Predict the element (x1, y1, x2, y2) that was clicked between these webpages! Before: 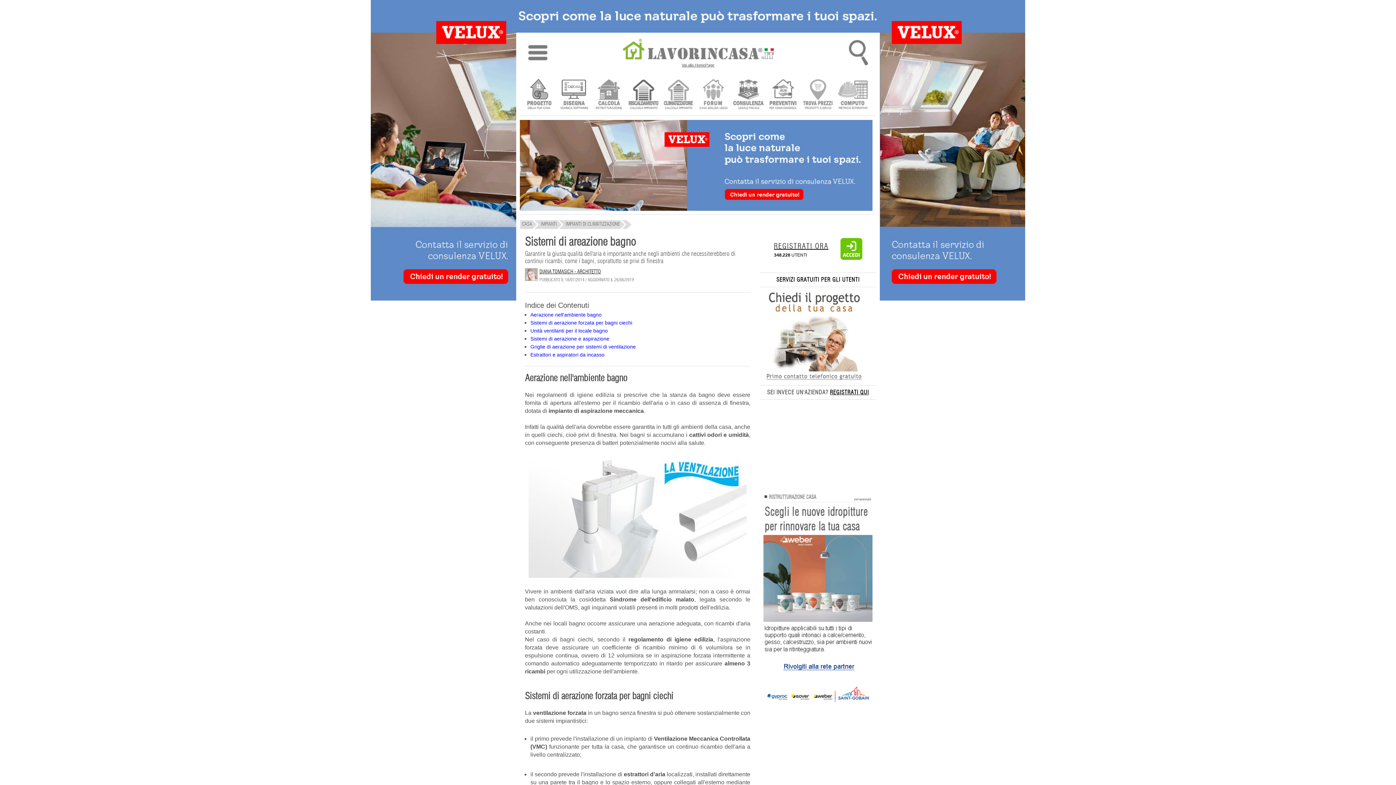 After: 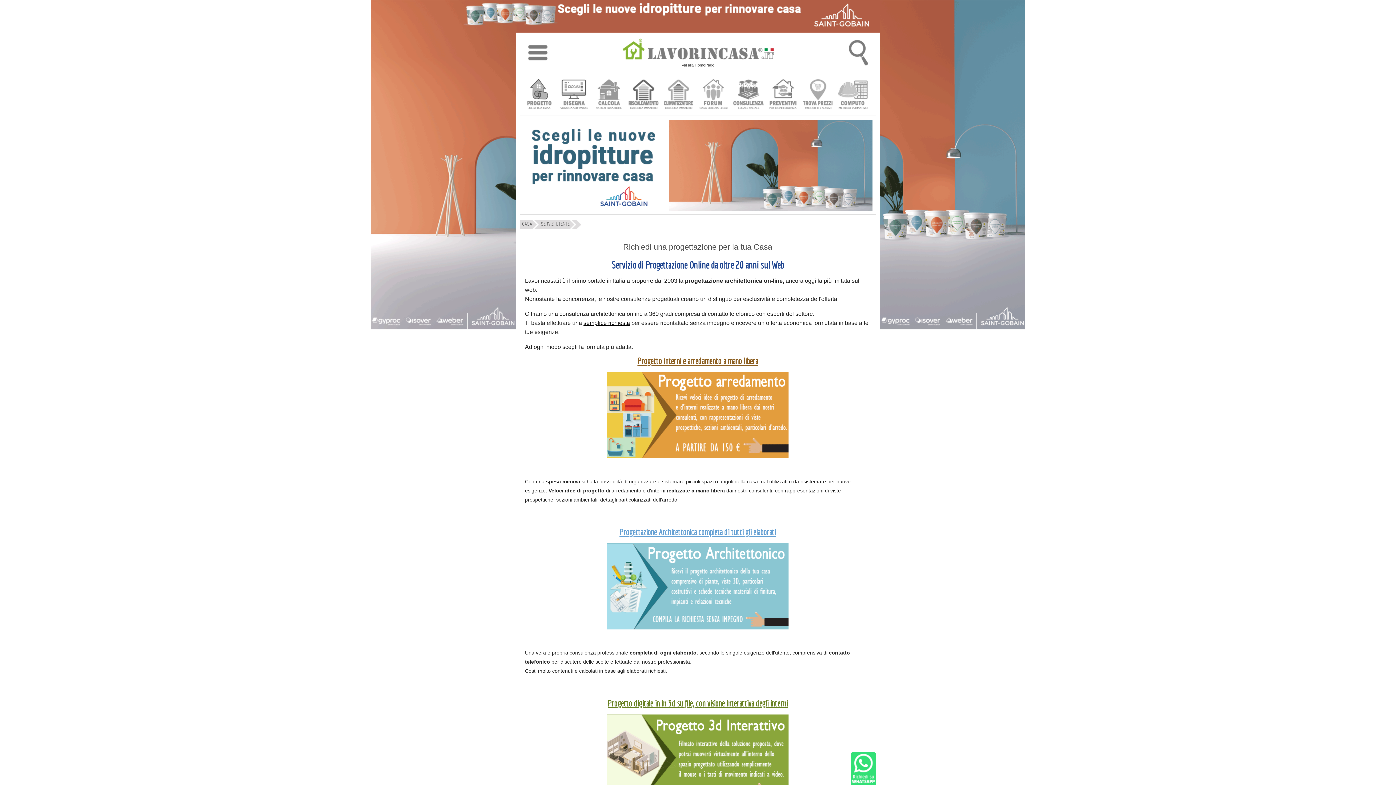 Action: bbox: (523, 78, 554, 112)